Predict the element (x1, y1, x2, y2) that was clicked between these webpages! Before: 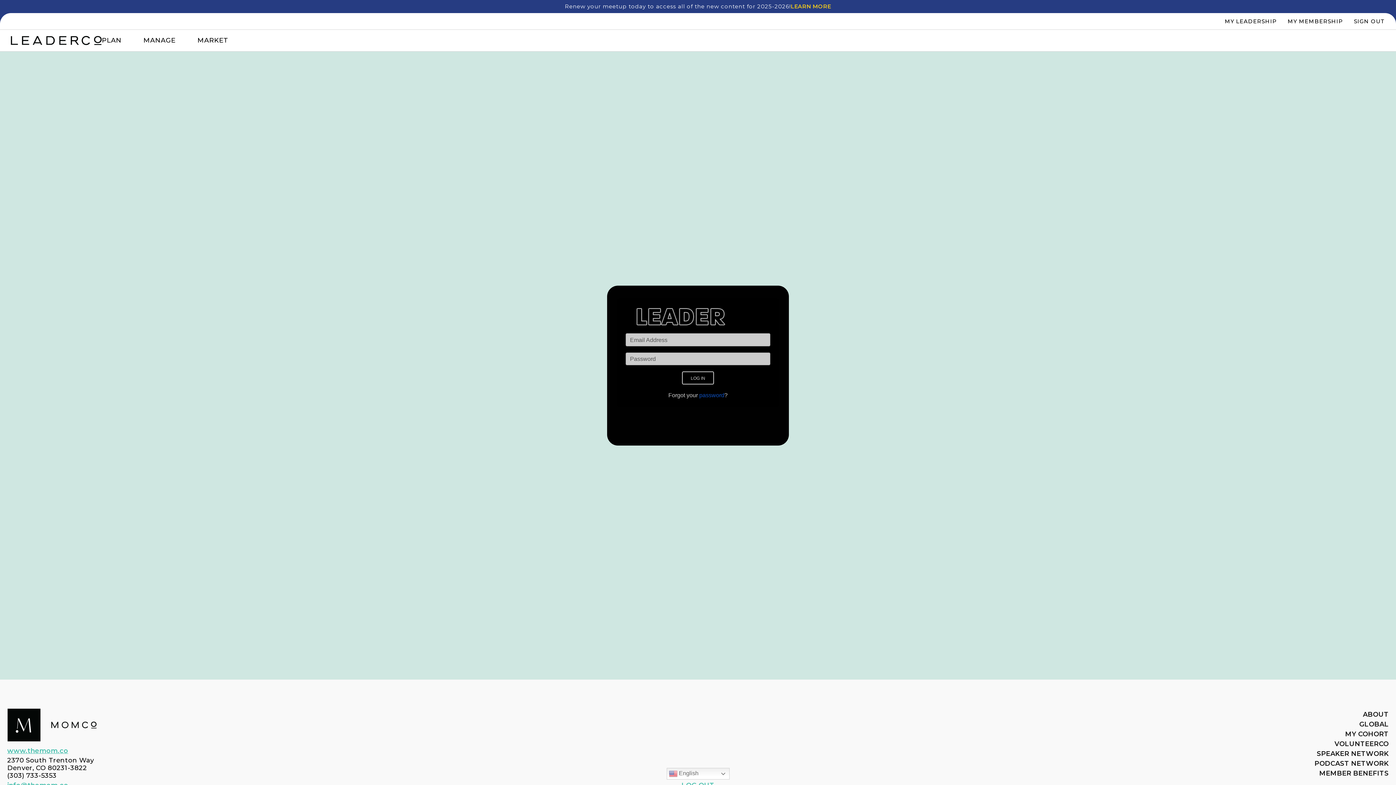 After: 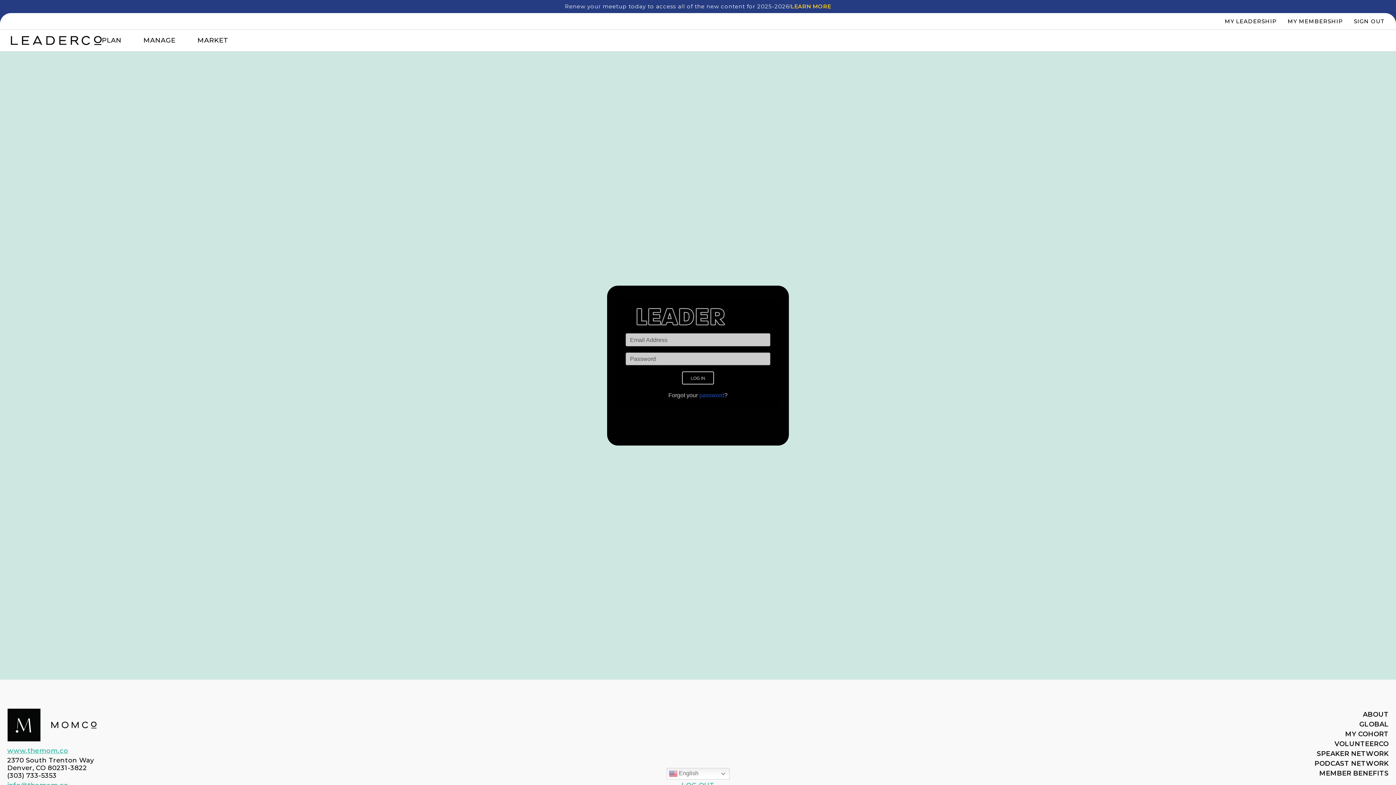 Action: bbox: (1354, 13, 1385, 29) label: SIGN OUT